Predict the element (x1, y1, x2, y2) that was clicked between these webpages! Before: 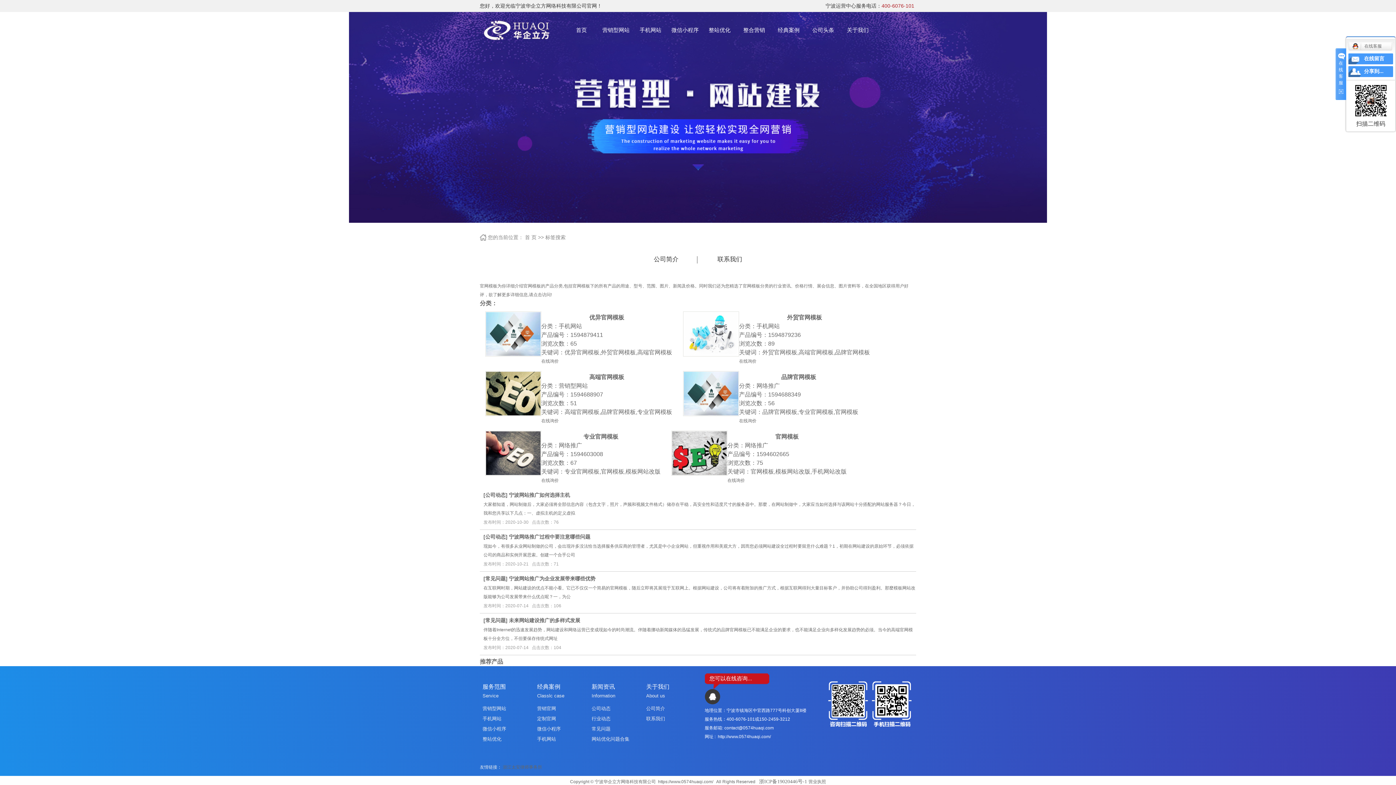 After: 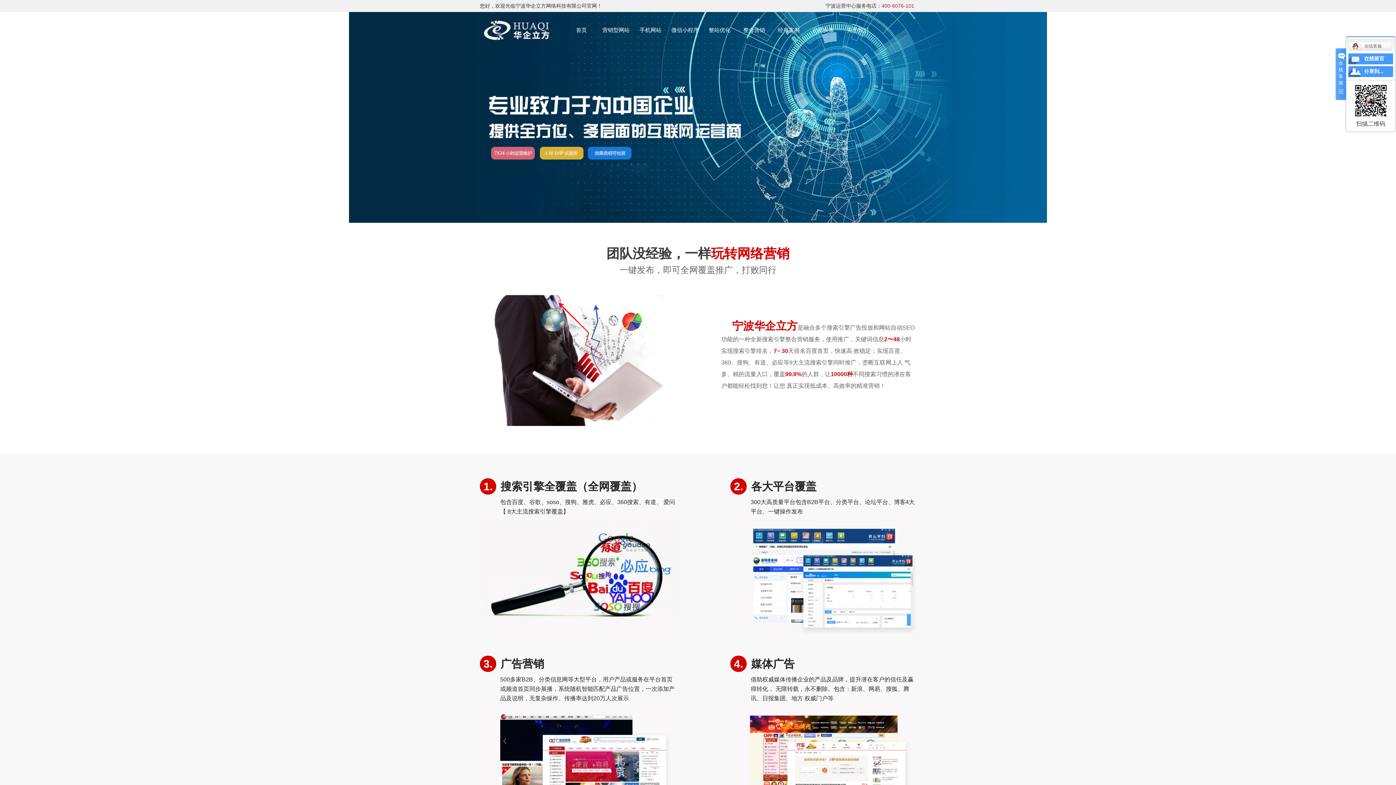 Action: bbox: (737, 19, 771, 41) label: 整合营销